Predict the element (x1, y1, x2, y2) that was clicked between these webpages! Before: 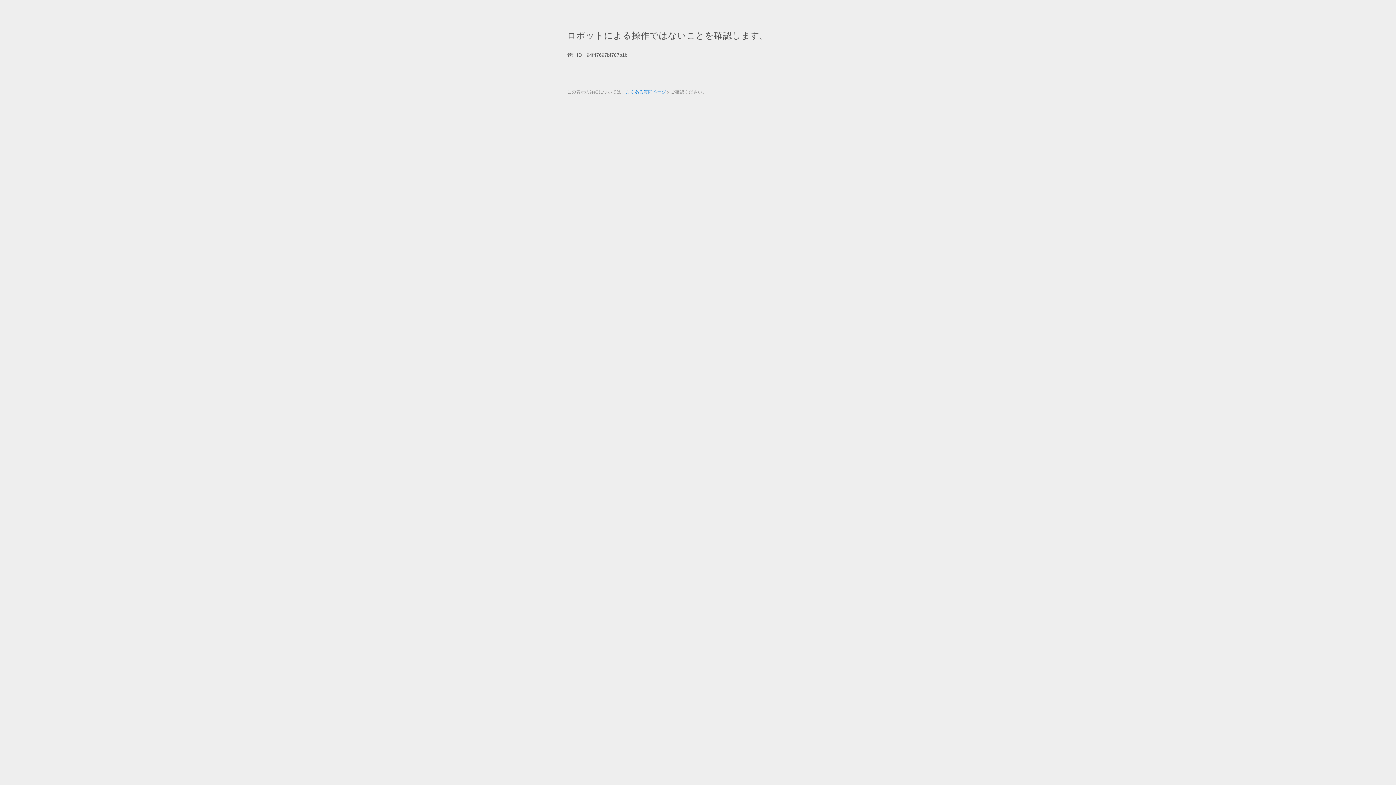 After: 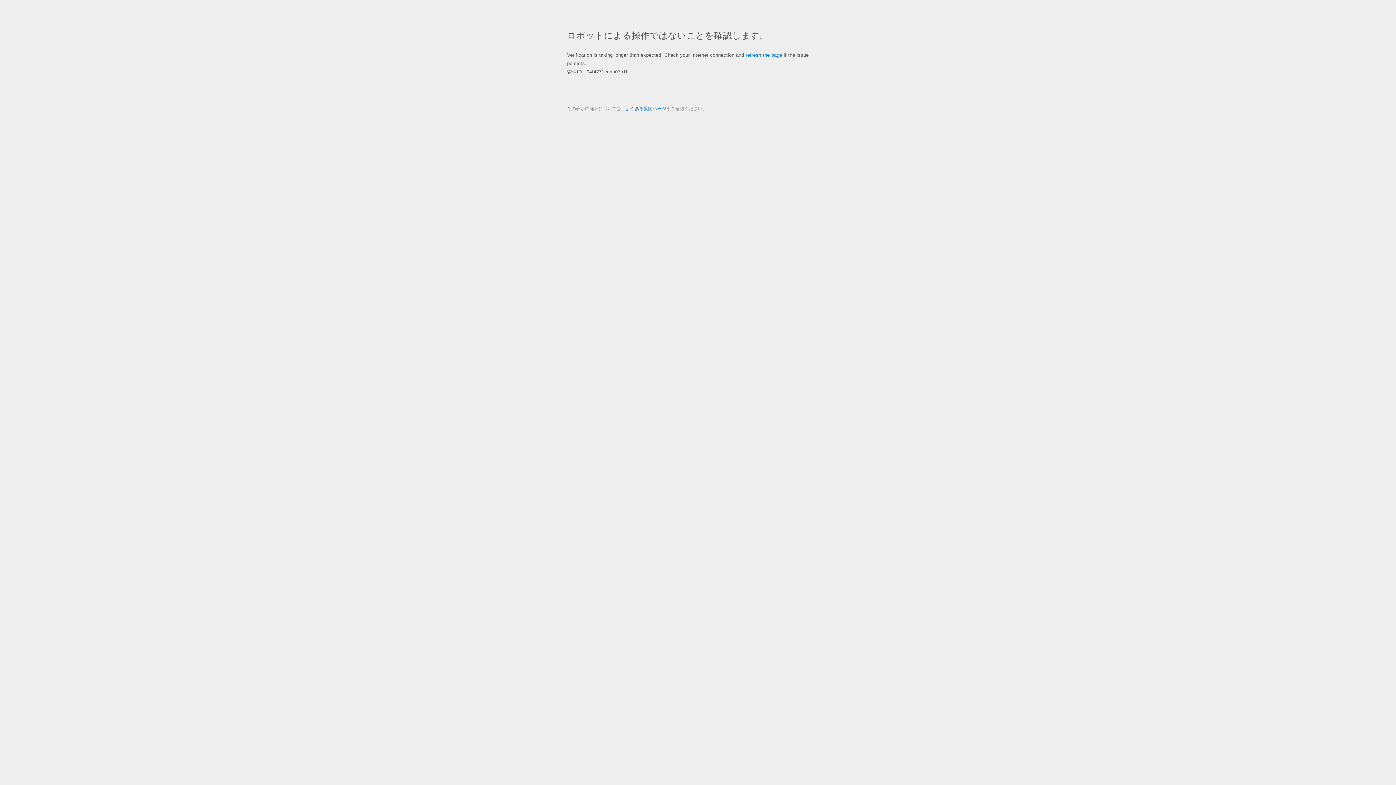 Action: bbox: (625, 89, 666, 94) label: よくある質問ページ